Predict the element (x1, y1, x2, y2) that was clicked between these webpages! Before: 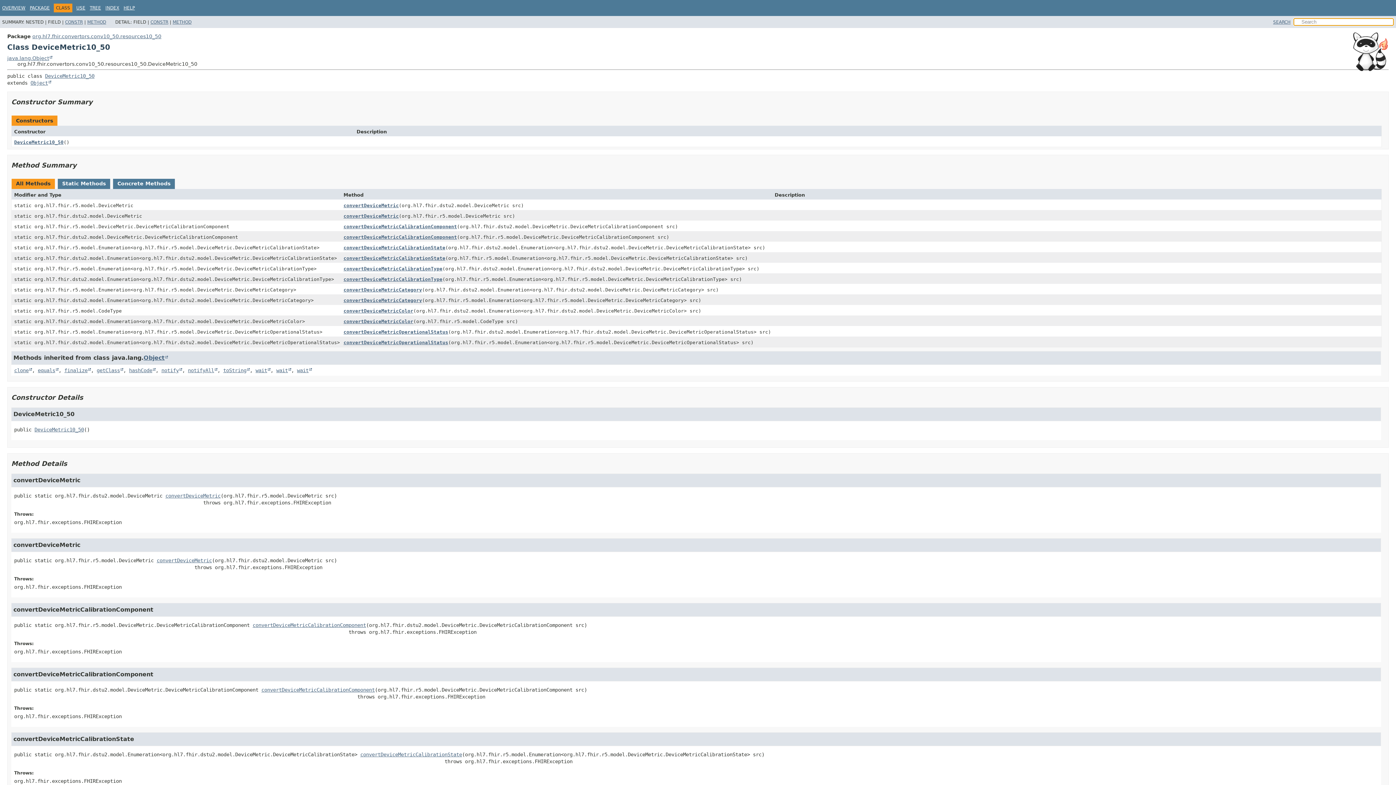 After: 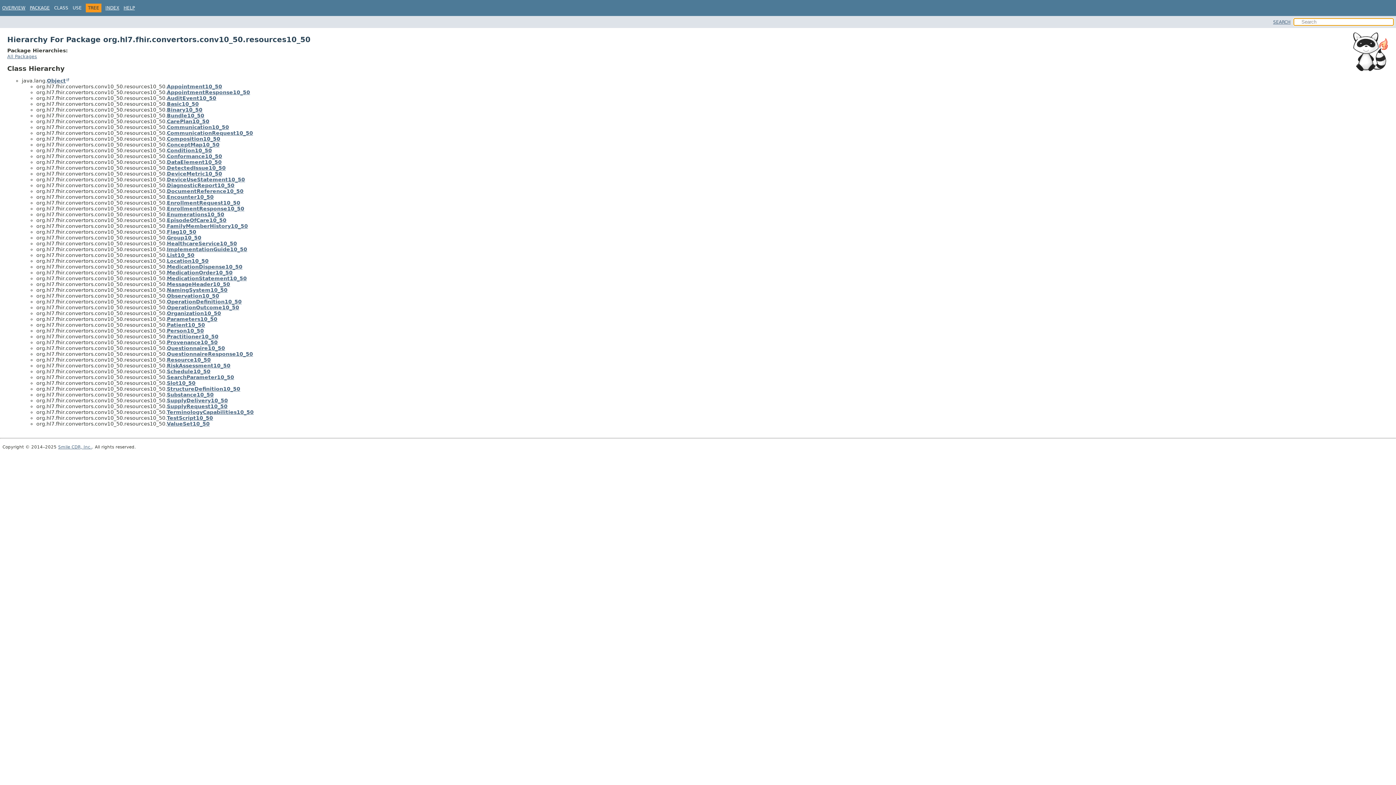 Action: bbox: (89, 5, 101, 10) label: TREE